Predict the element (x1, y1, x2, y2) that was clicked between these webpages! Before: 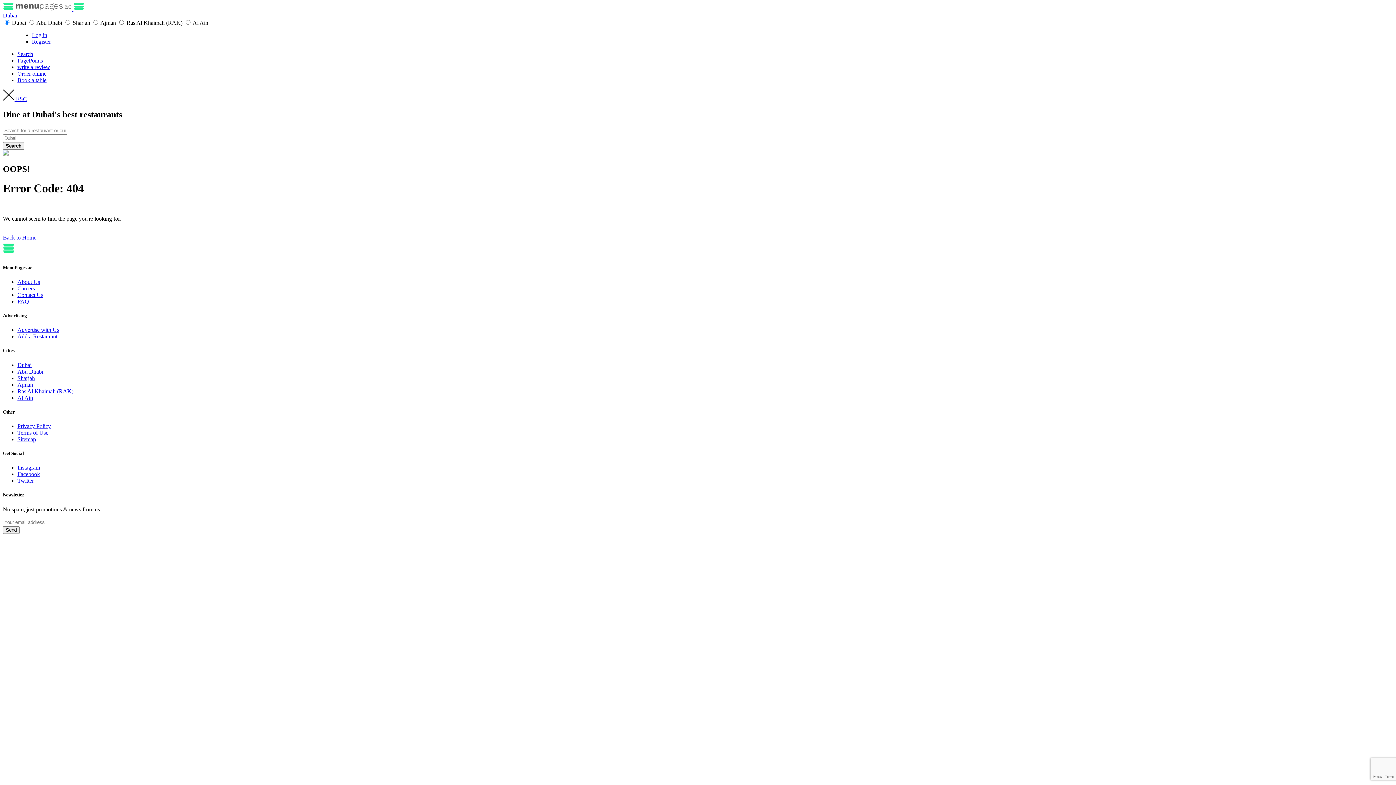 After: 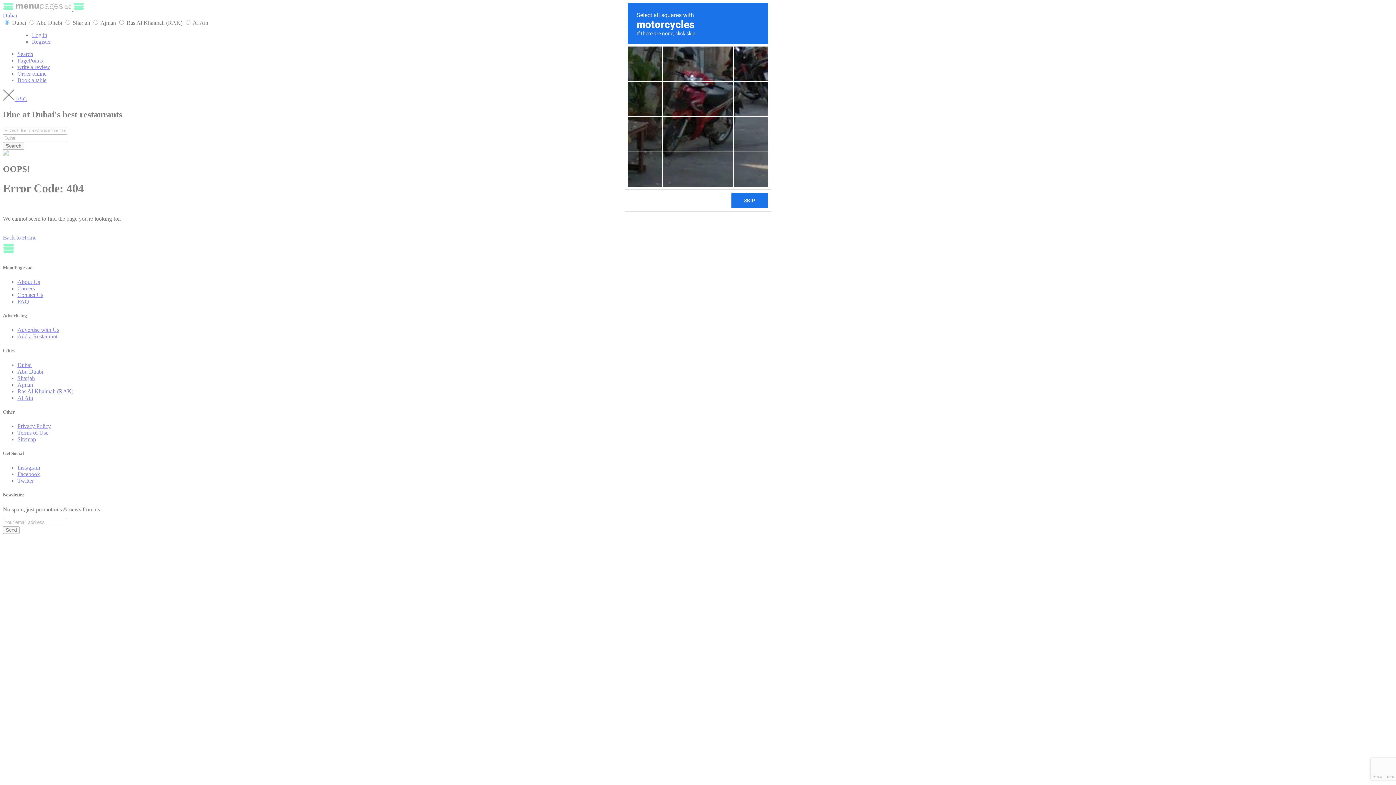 Action: label: Send bbox: (2, 526, 19, 534)